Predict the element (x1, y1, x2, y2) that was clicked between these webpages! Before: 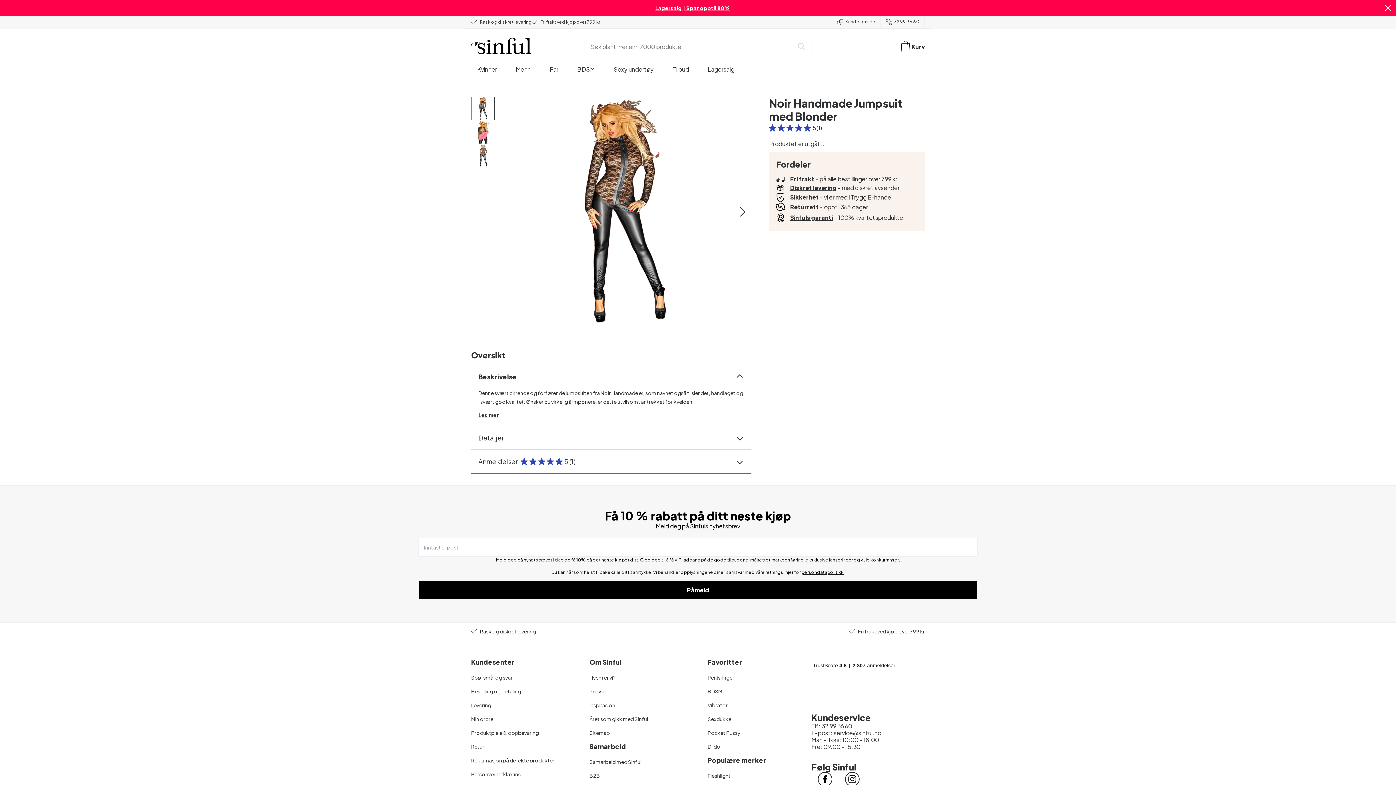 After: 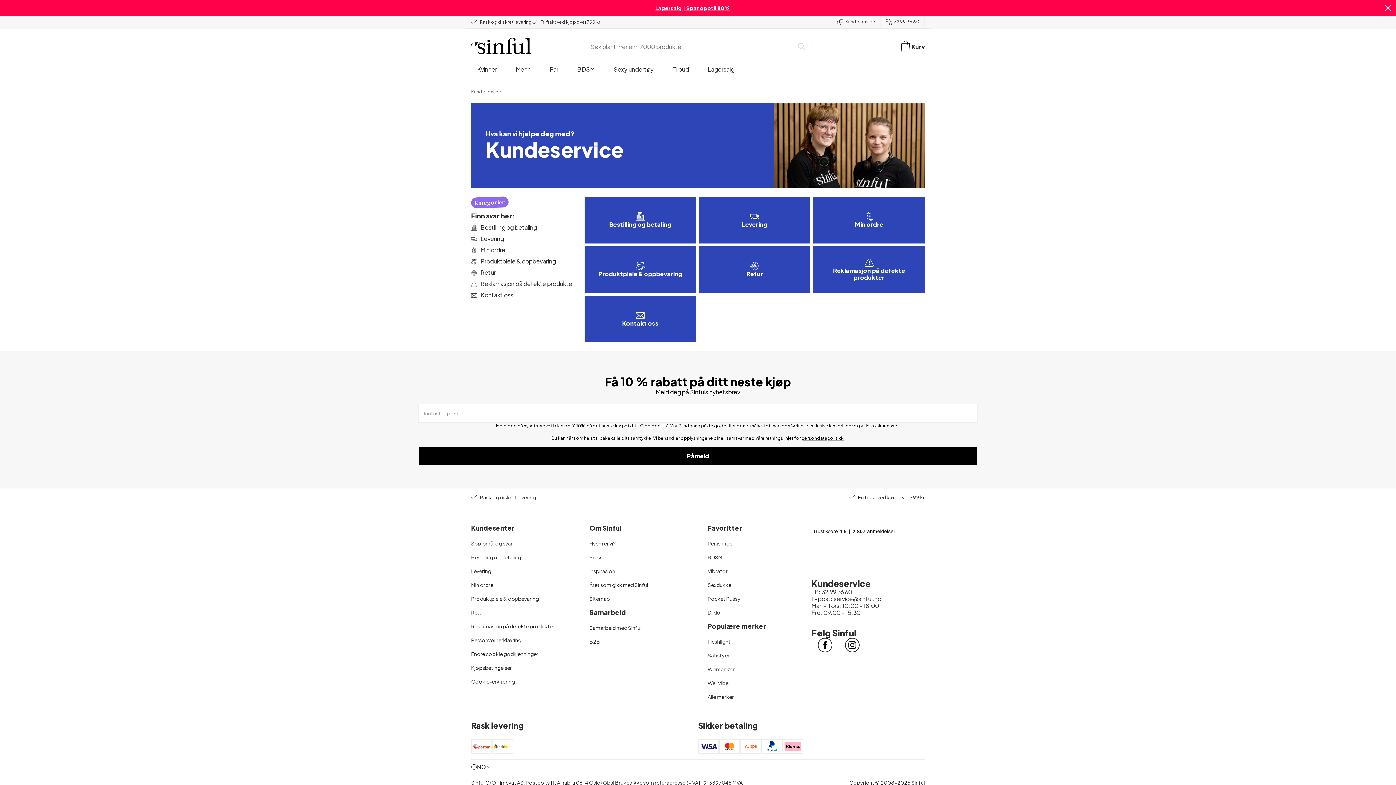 Action: bbox: (837, 18, 875, 24) label:  Kundeservice